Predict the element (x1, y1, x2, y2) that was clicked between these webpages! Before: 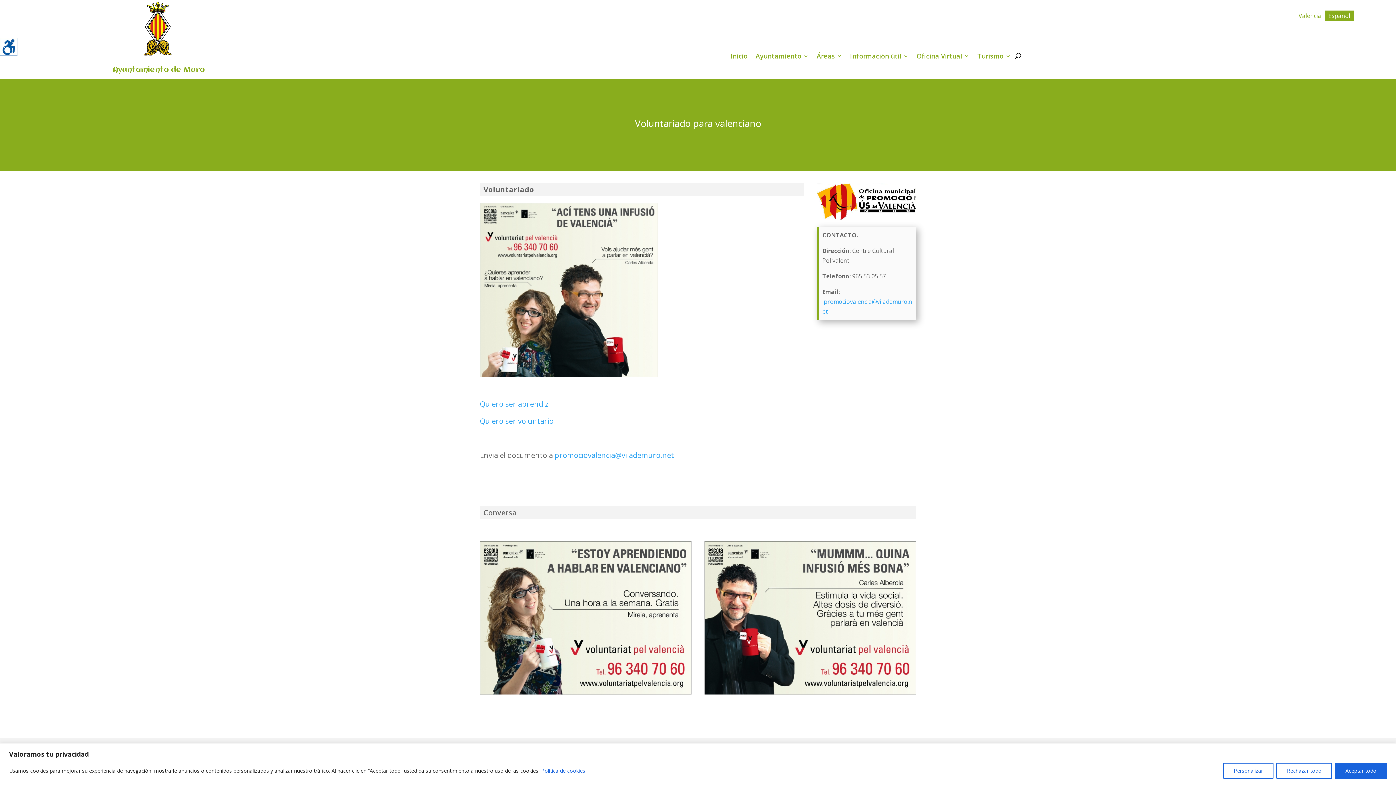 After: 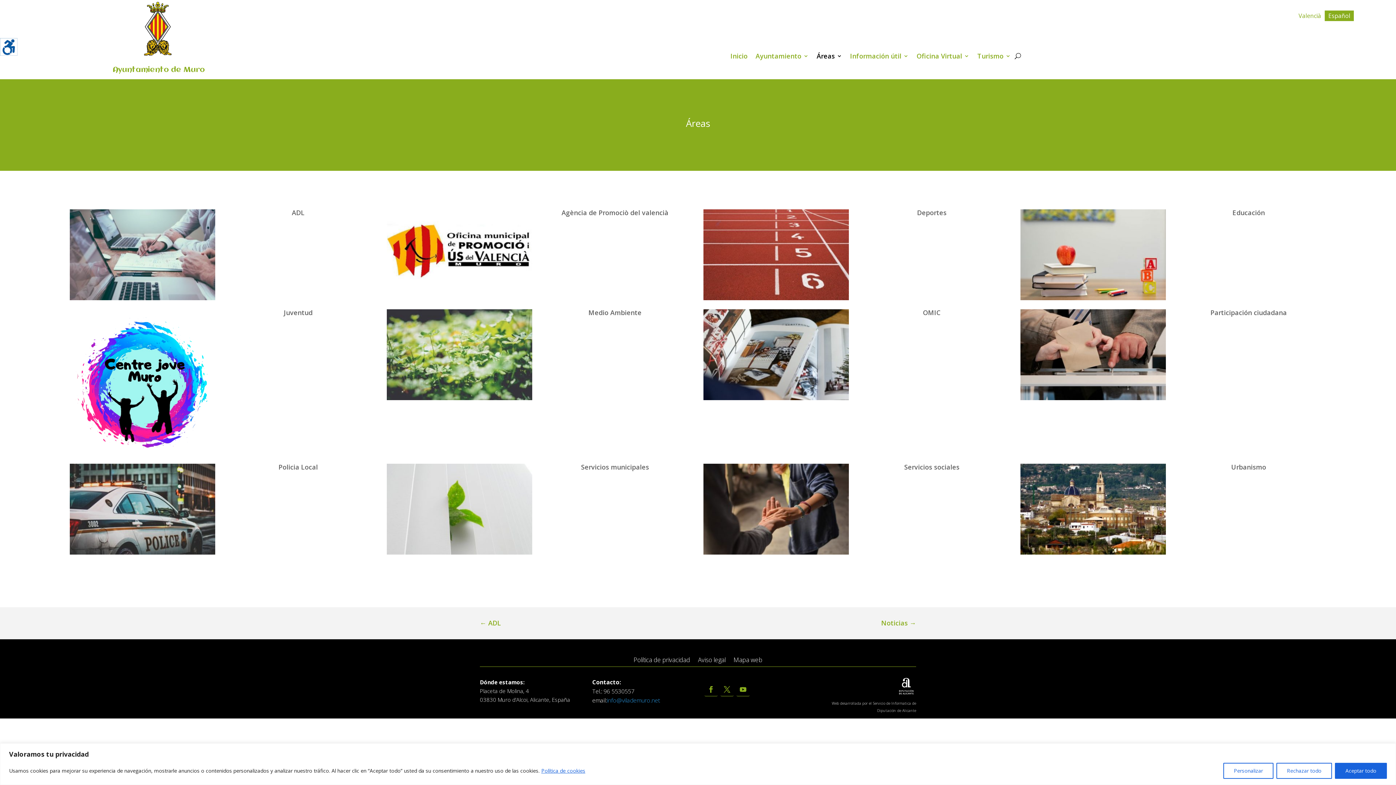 Action: label: Áreas bbox: (816, 53, 842, 61)